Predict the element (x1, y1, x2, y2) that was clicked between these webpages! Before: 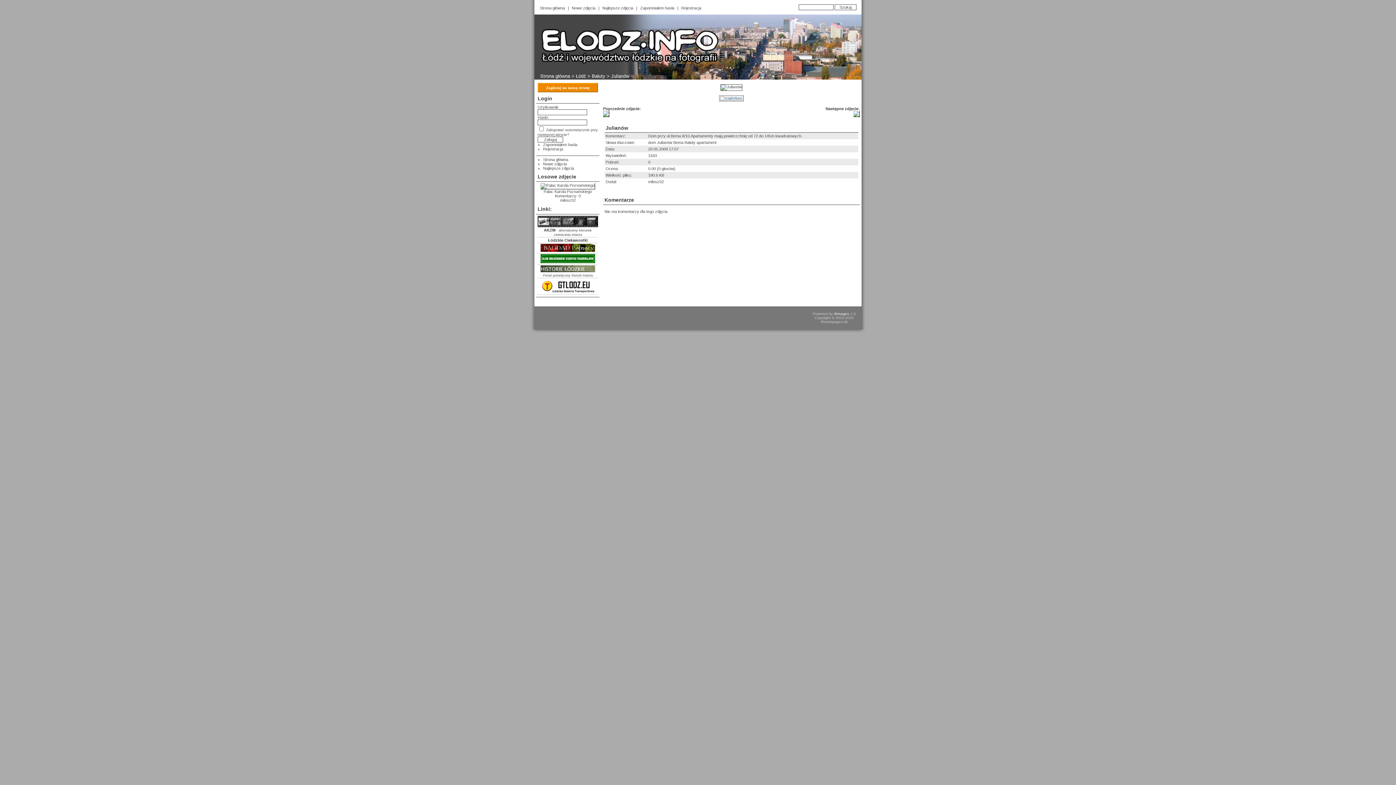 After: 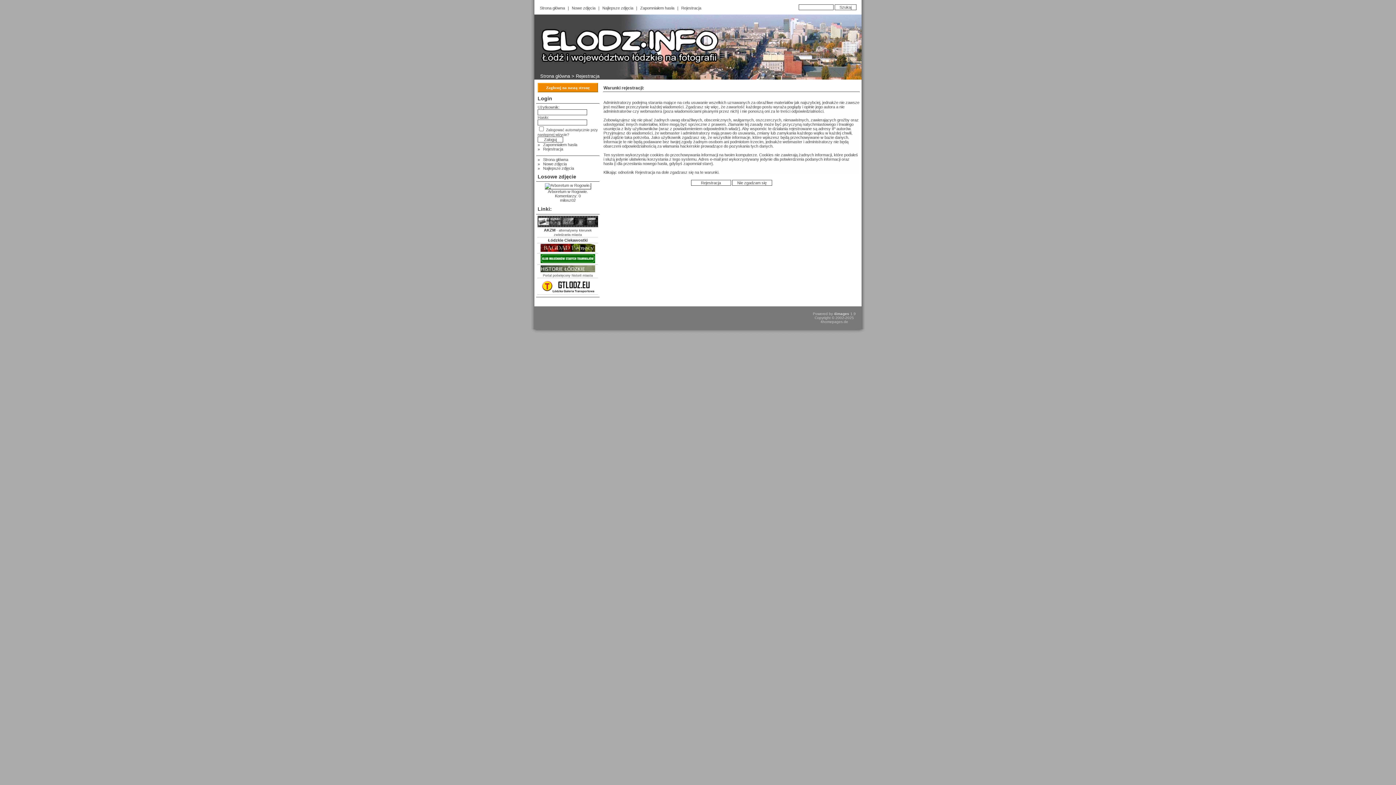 Action: bbox: (542, 146, 564, 151) label:  Rejestracja 